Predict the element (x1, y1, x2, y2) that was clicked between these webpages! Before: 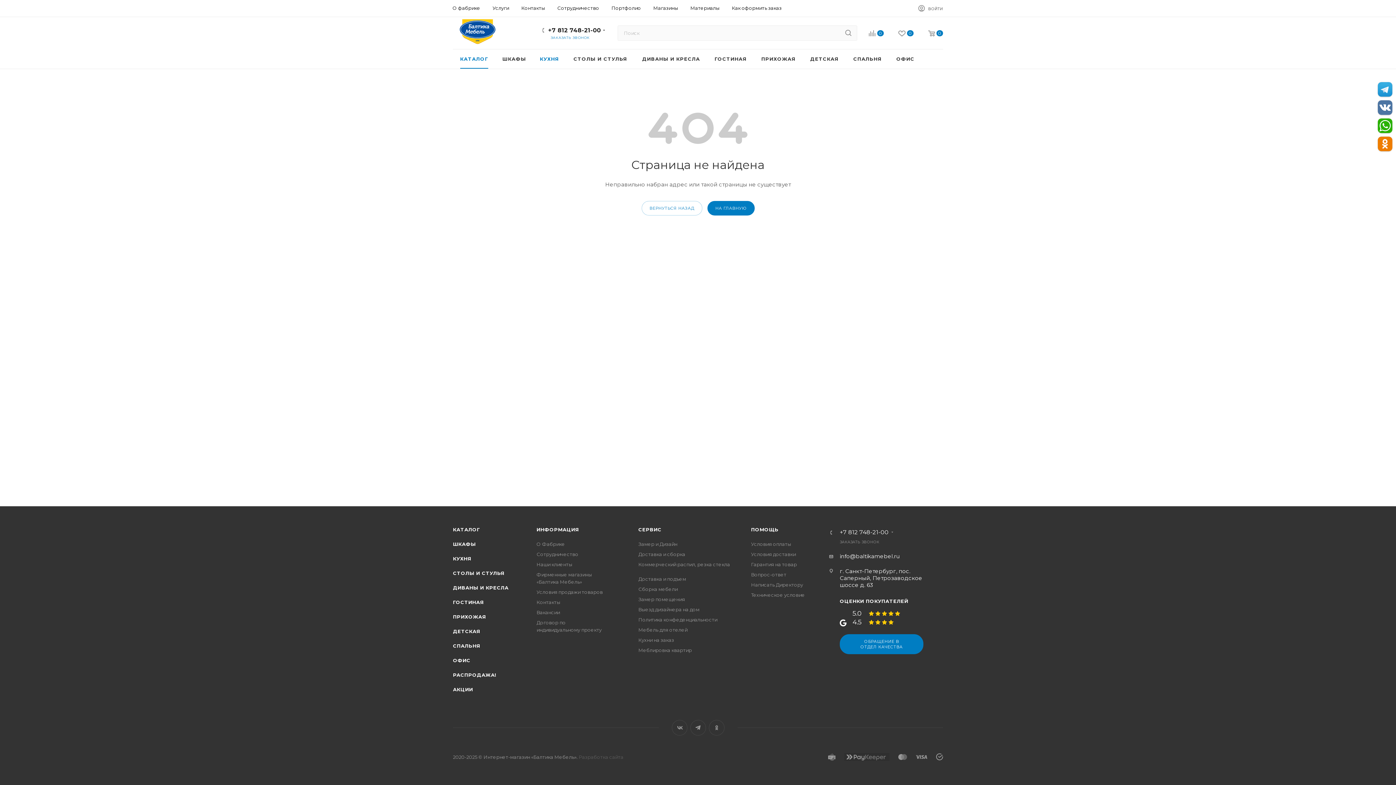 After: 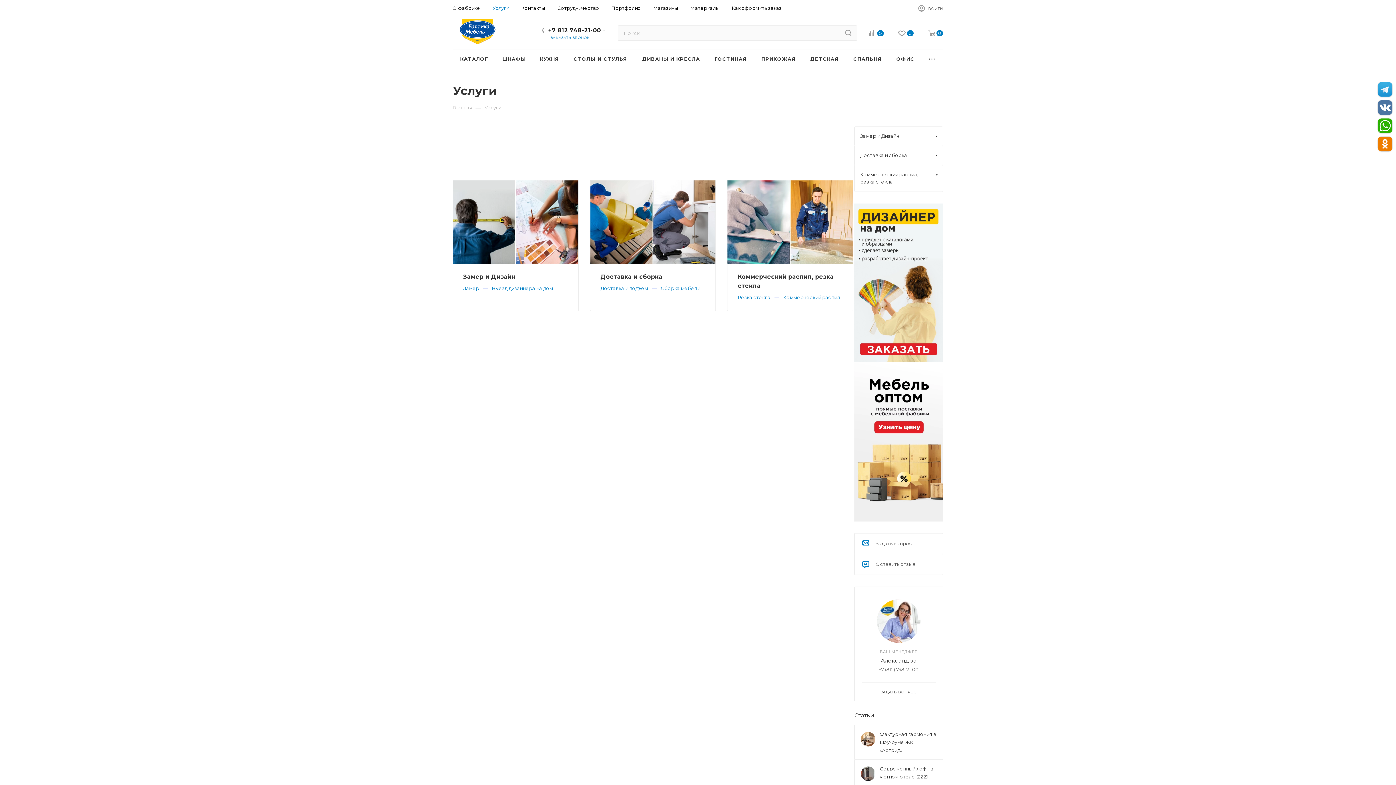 Action: bbox: (638, 526, 661, 532) label: СЕРВИС